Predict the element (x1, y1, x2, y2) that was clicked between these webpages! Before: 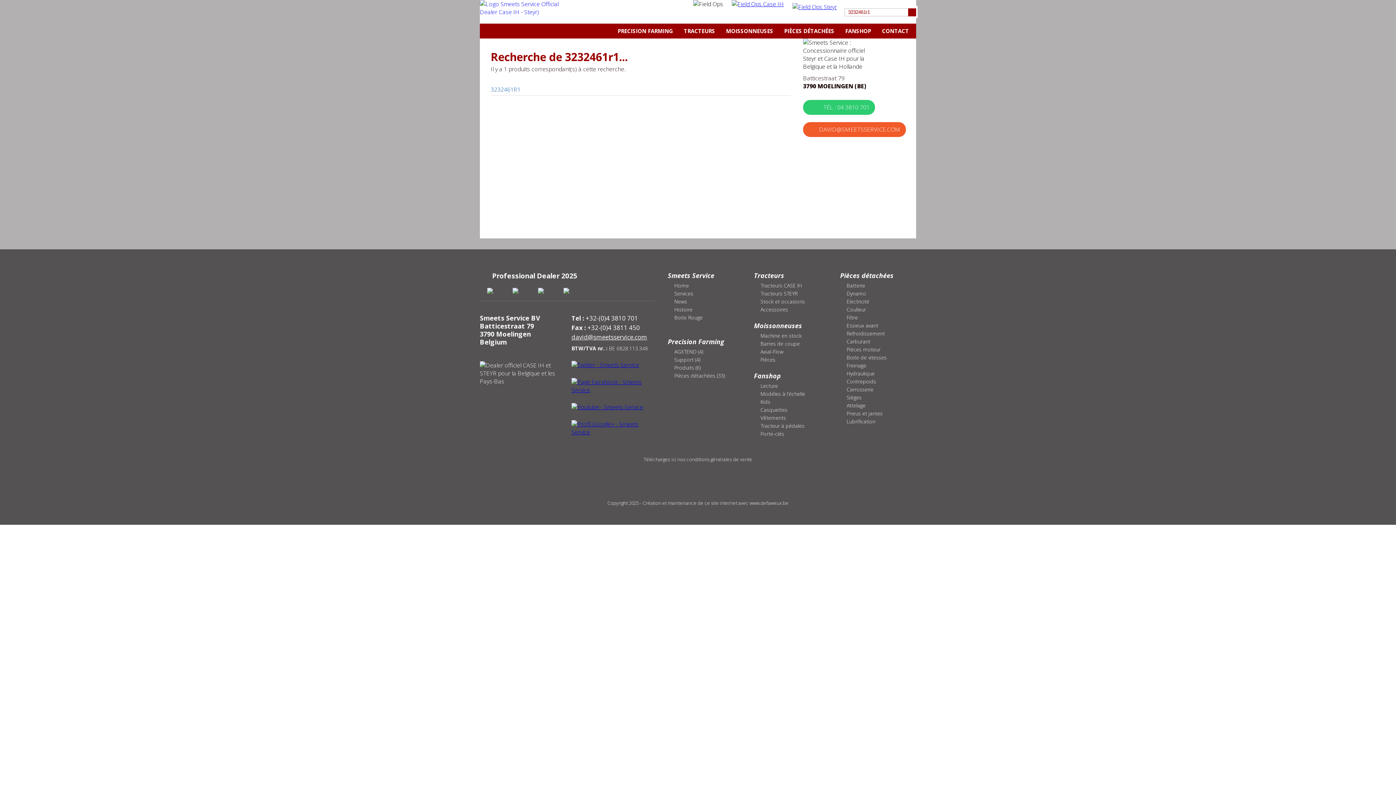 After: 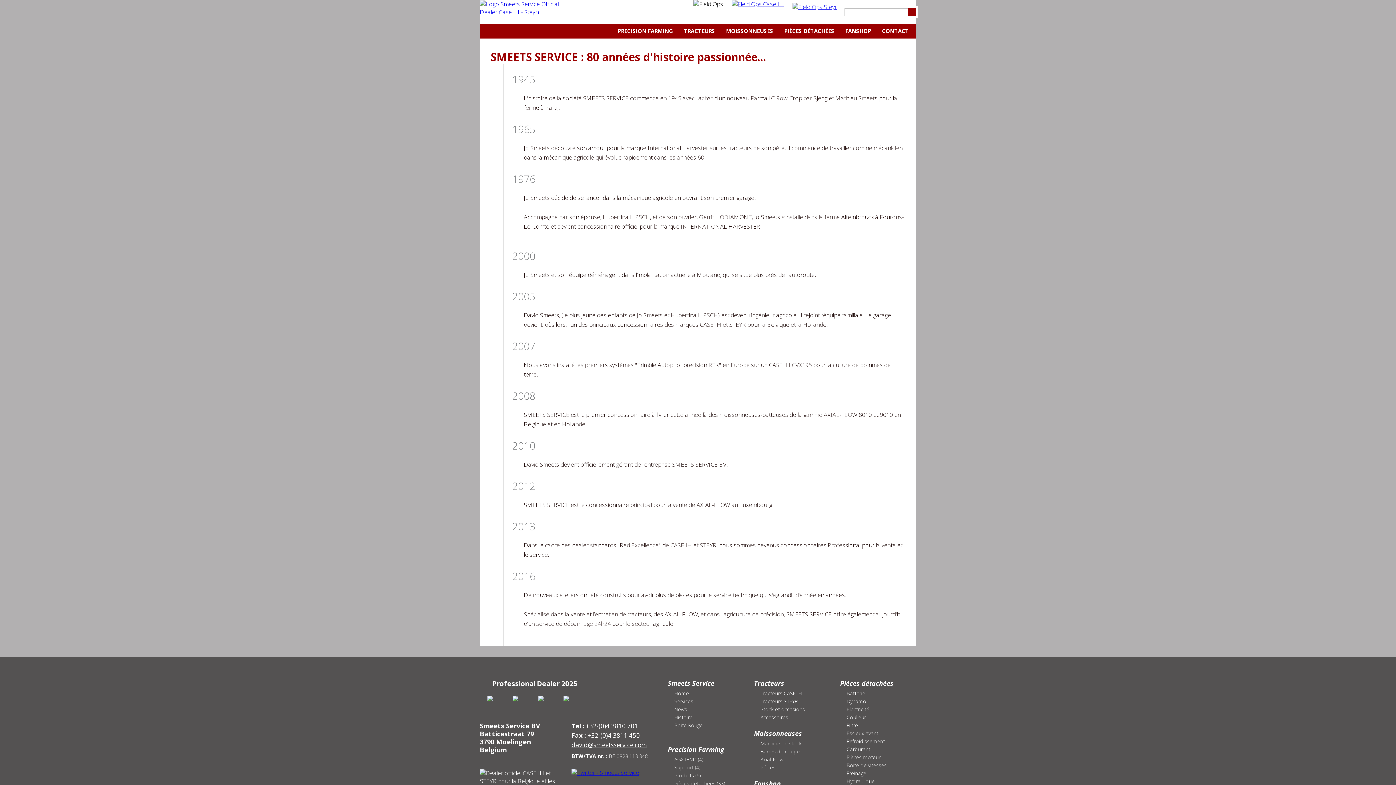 Action: label: Histoire bbox: (674, 306, 692, 313)